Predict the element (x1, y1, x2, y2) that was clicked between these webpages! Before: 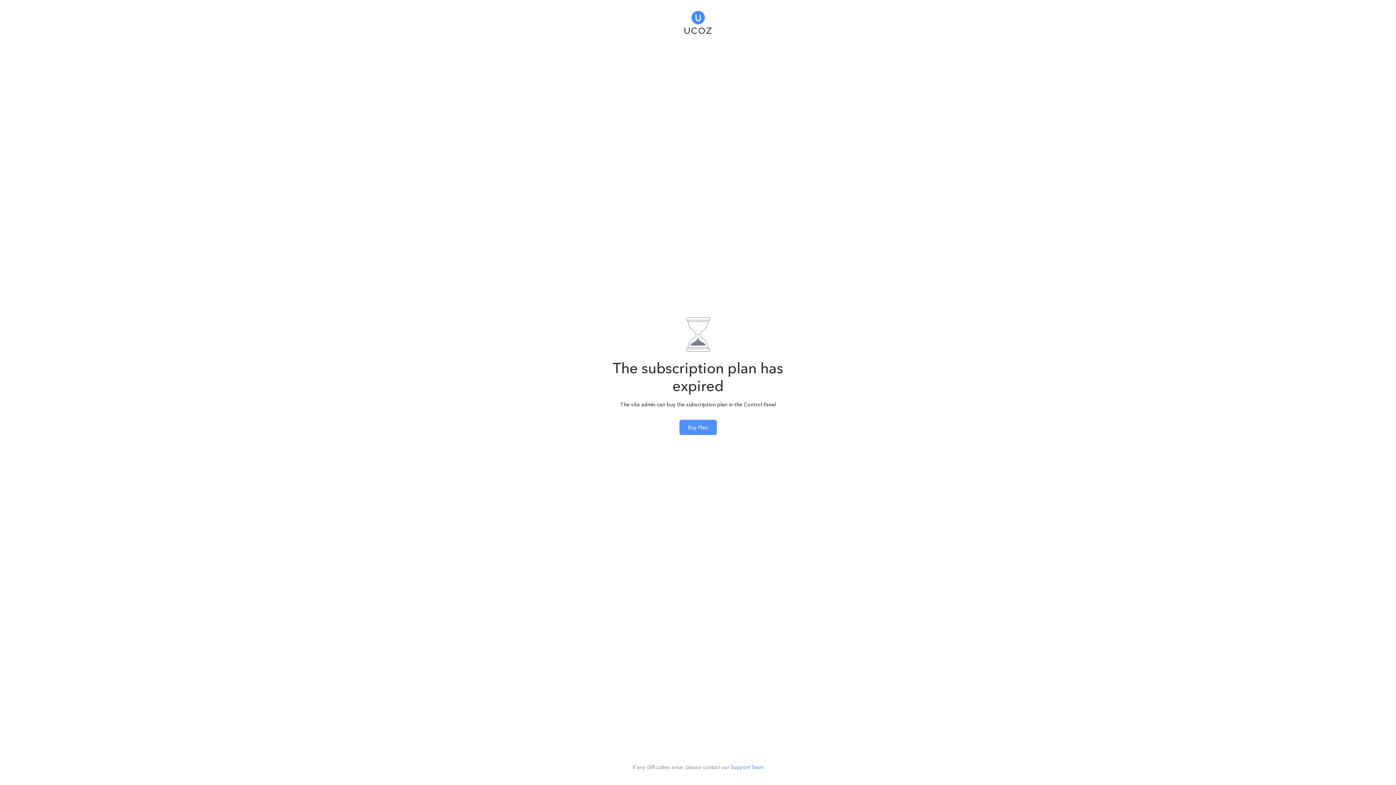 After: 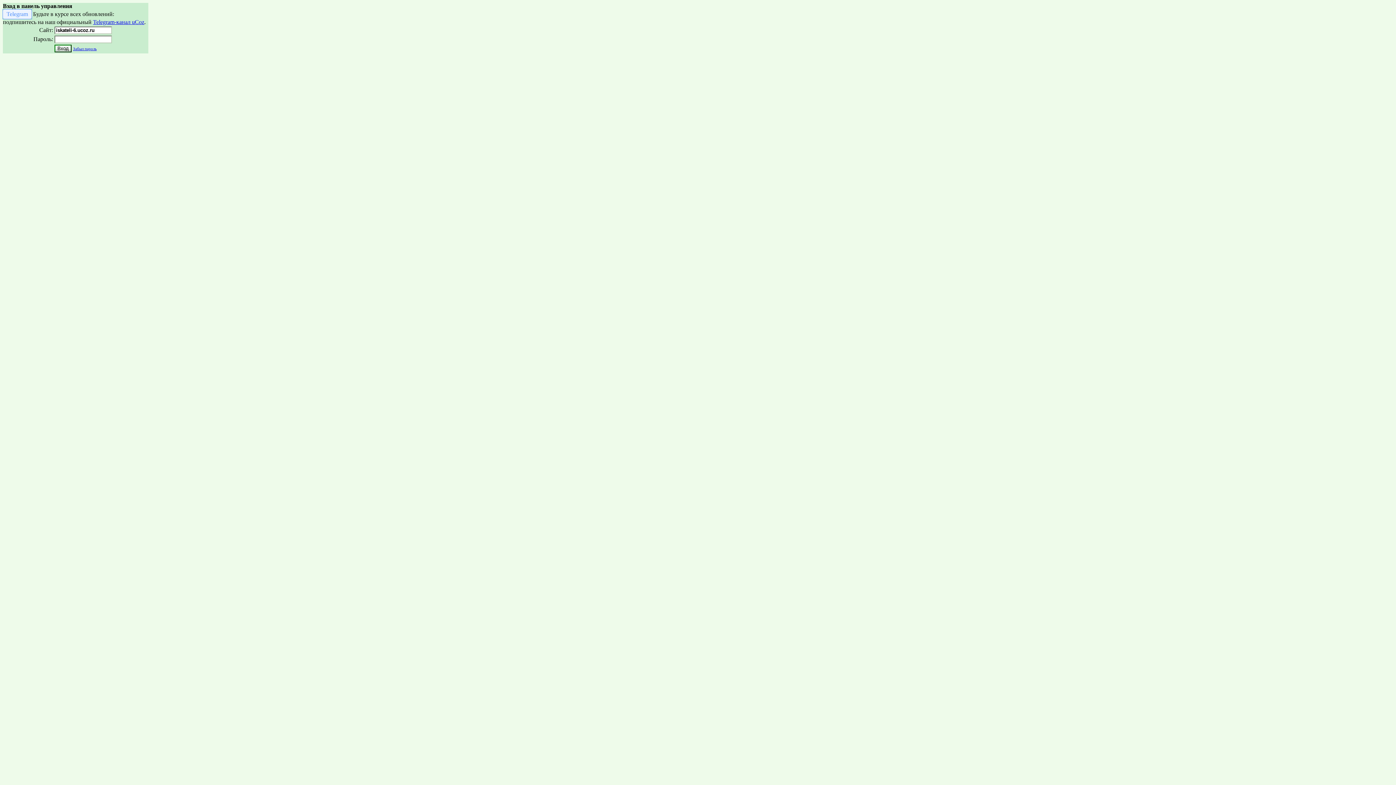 Action: label: Buy Plan bbox: (679, 419, 716, 435)